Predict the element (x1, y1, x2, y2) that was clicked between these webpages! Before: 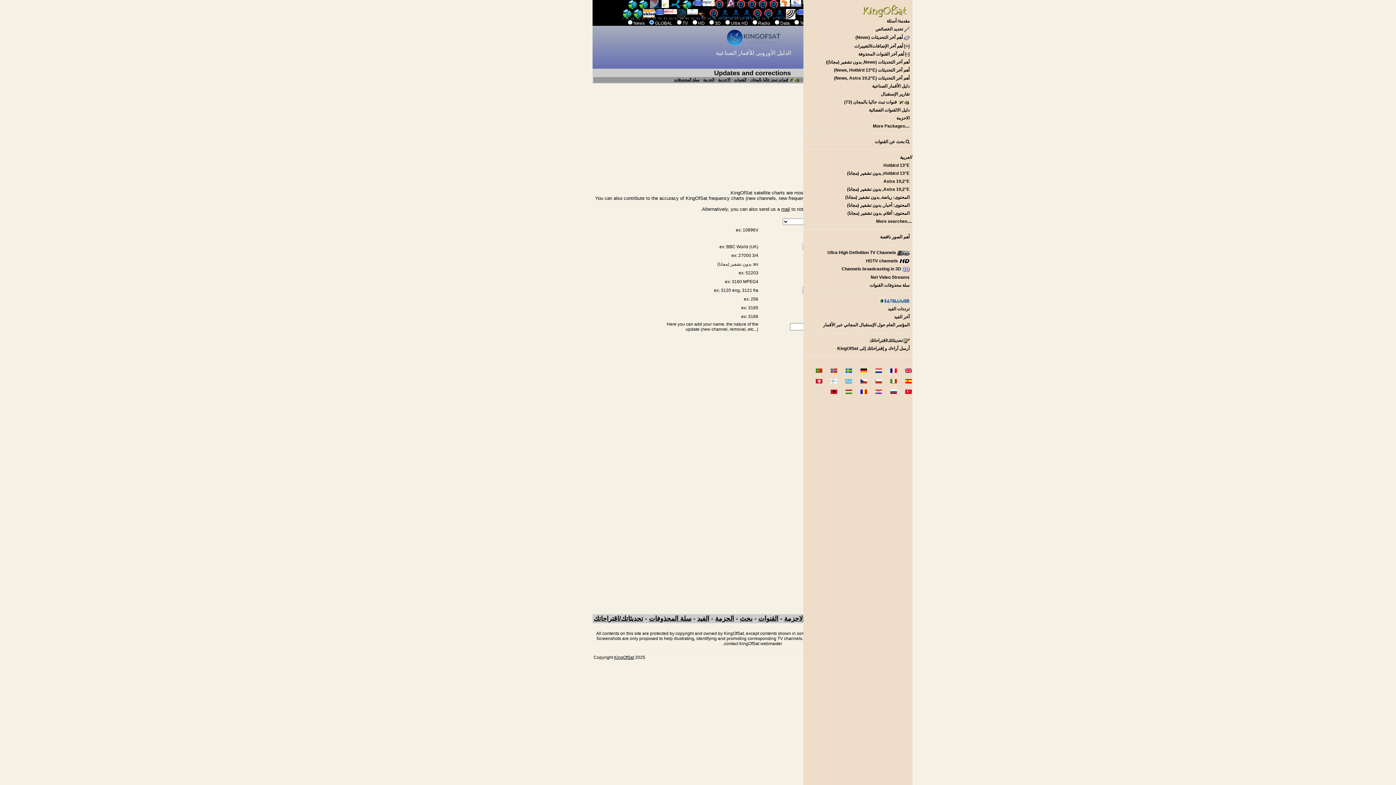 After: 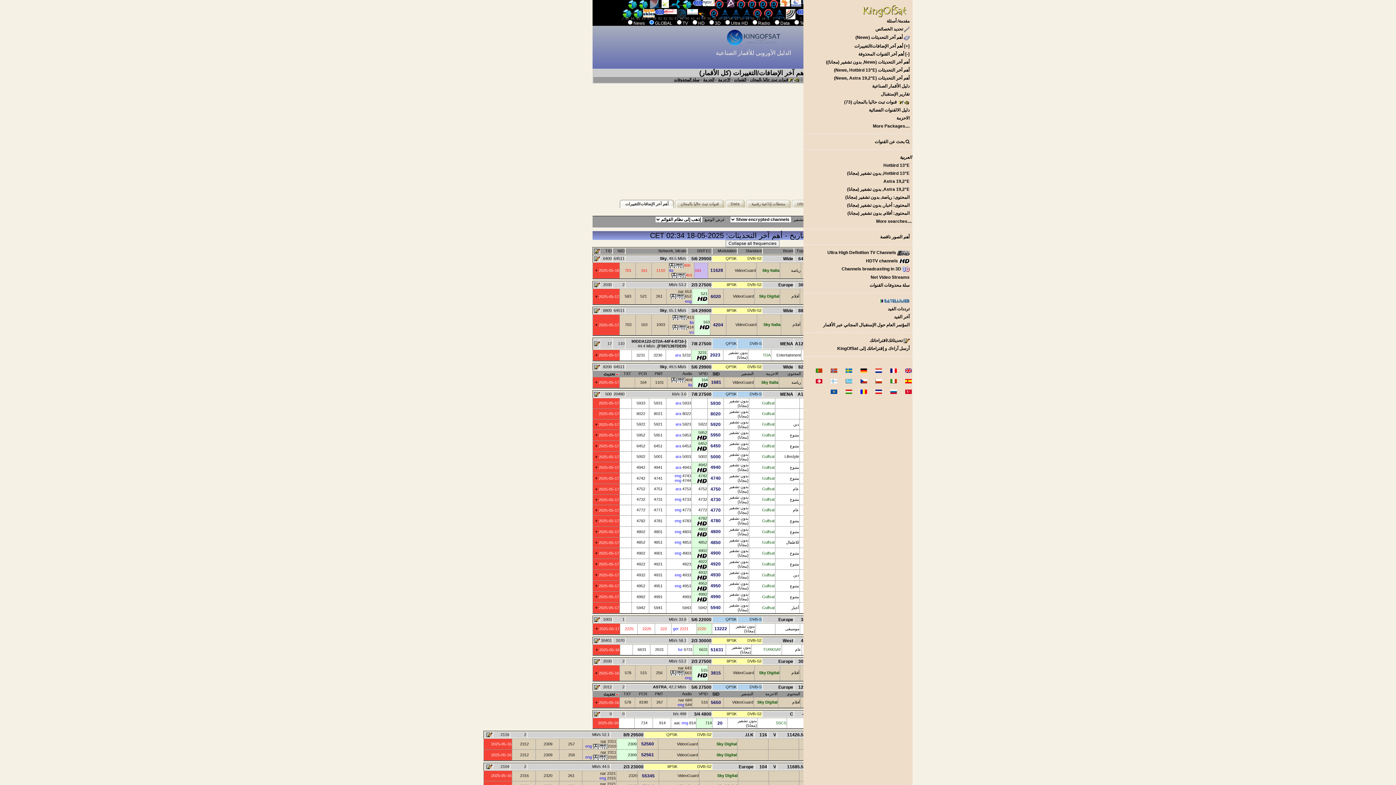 Action: bbox: (803, 42, 912, 50) label: [+] أهم آخر الإضافات/التغييرات